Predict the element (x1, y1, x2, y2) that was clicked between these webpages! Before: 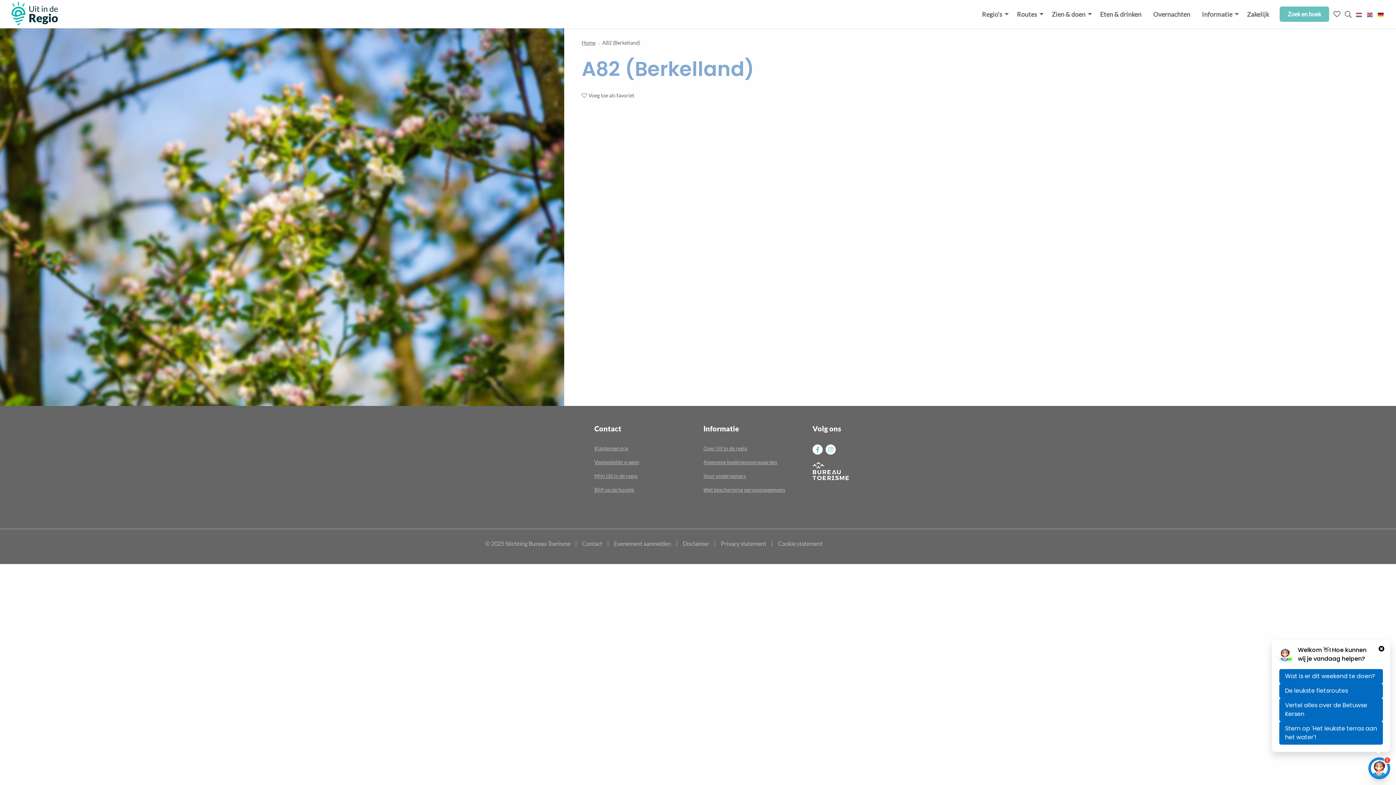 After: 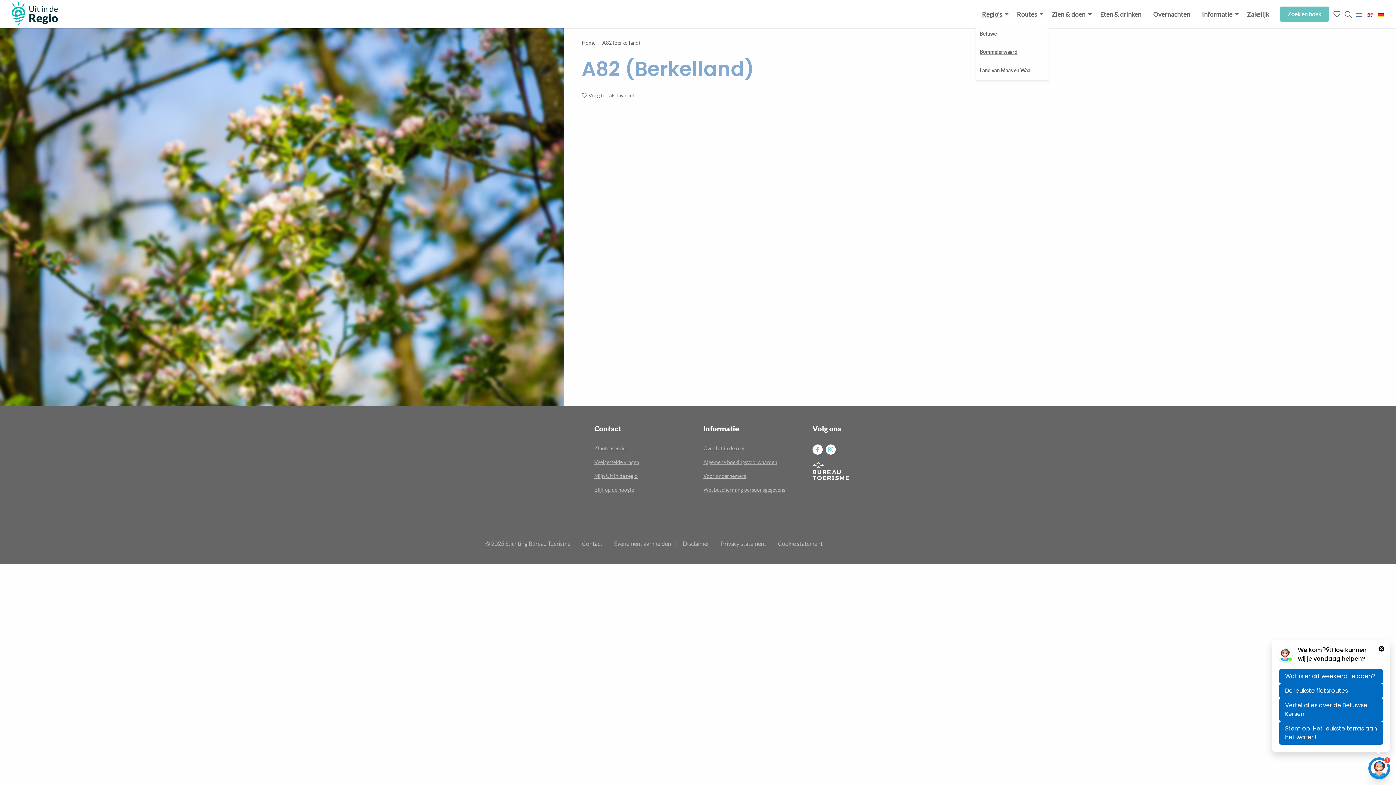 Action: bbox: (976, 3, 1011, 24) label: Regio’s